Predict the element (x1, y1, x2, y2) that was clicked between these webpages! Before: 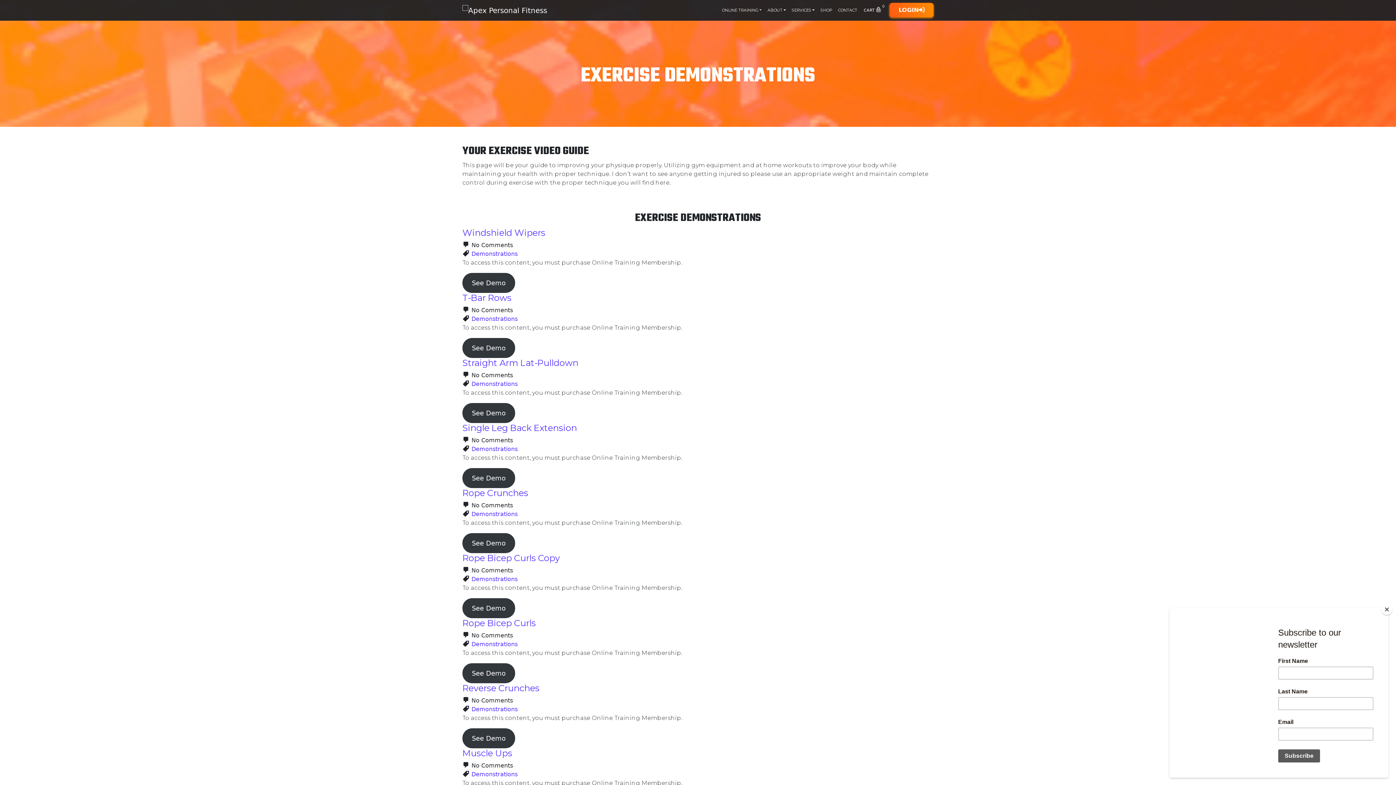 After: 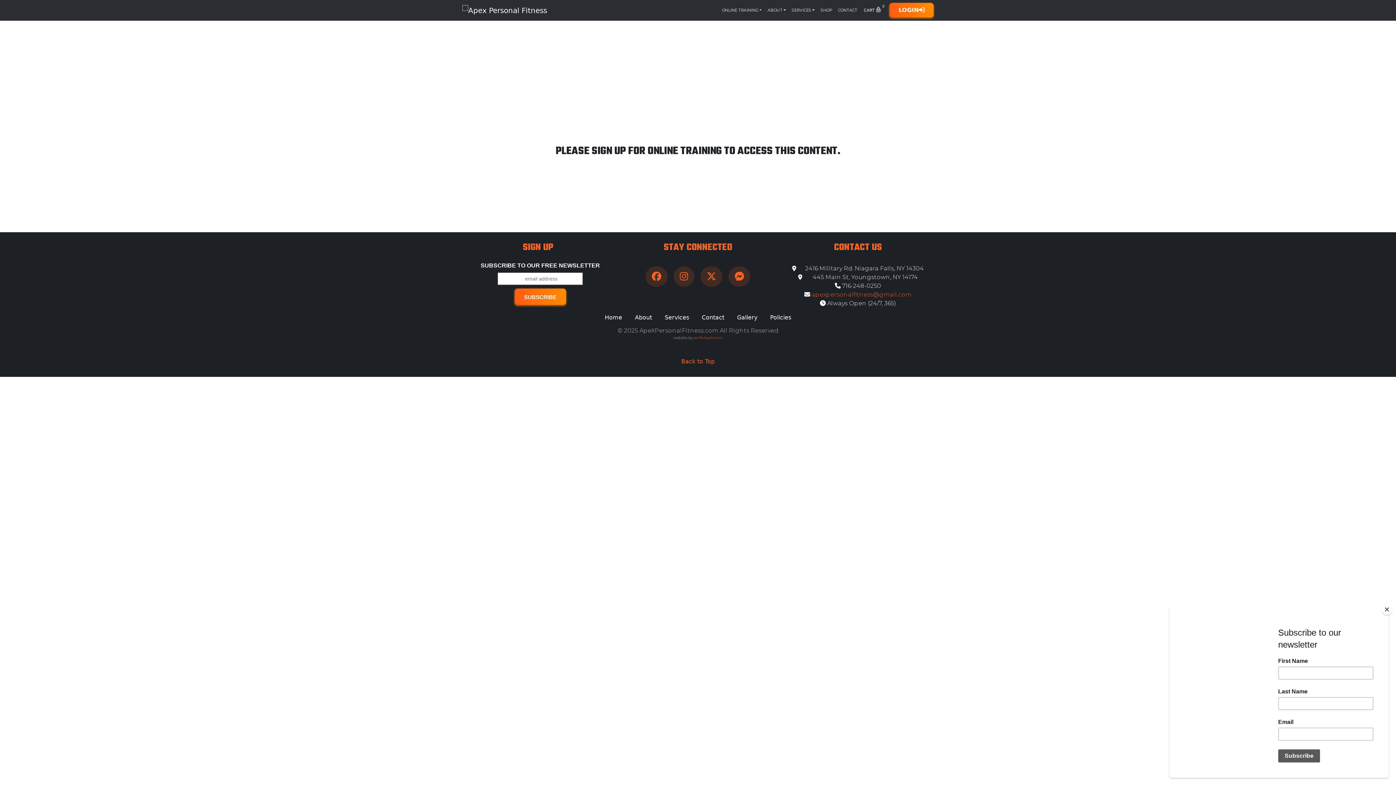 Action: label: See Demo bbox: (462, 663, 515, 683)